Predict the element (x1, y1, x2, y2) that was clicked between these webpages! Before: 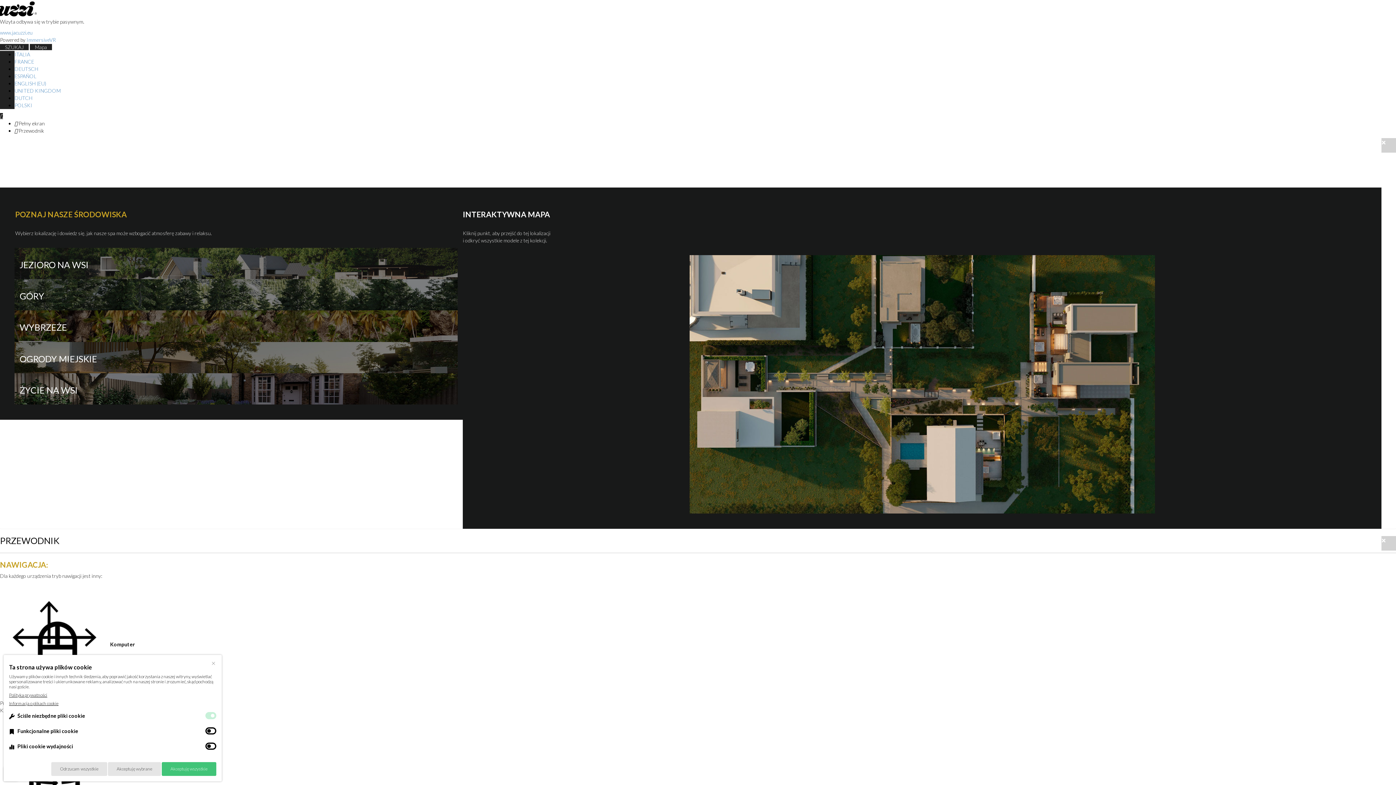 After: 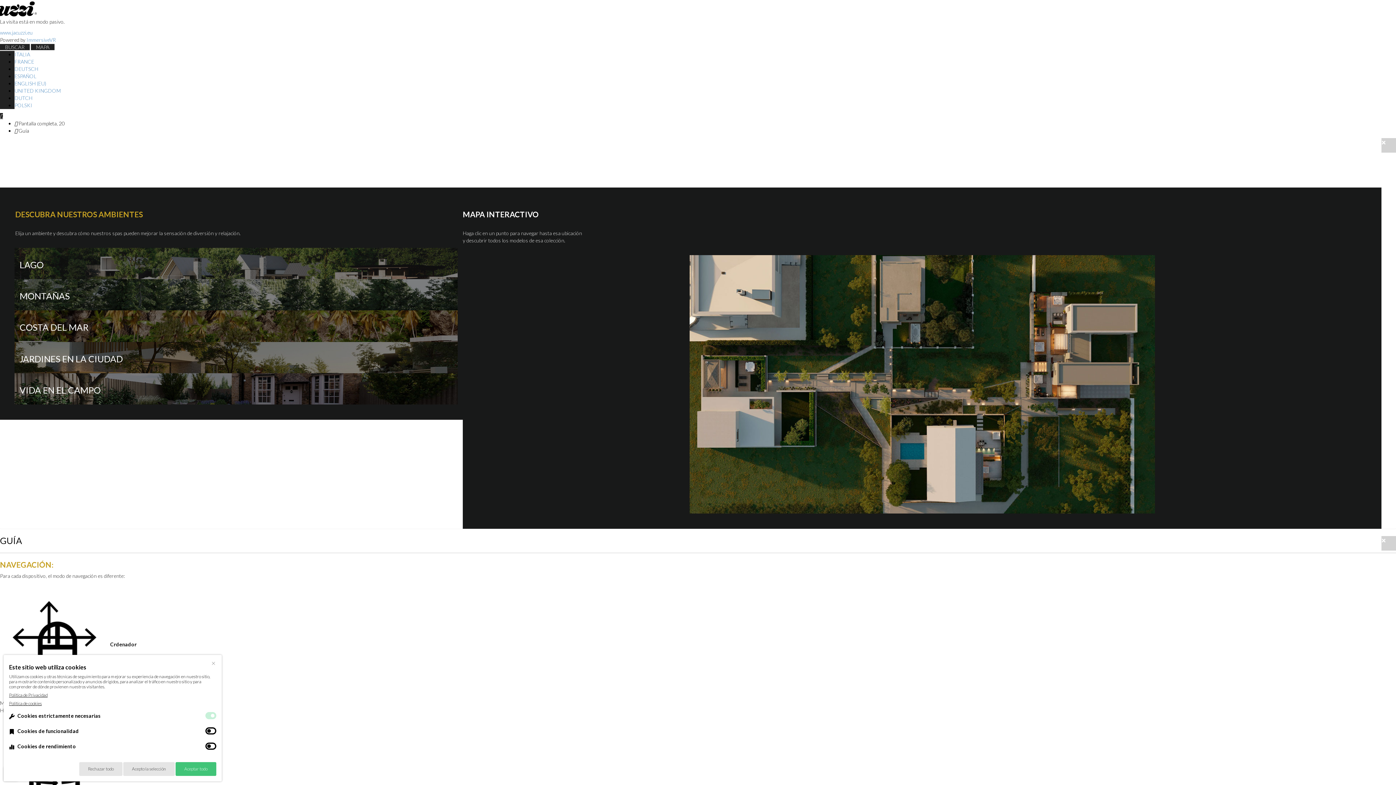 Action: bbox: (14, 73, 36, 79) label: ESPAÑOL